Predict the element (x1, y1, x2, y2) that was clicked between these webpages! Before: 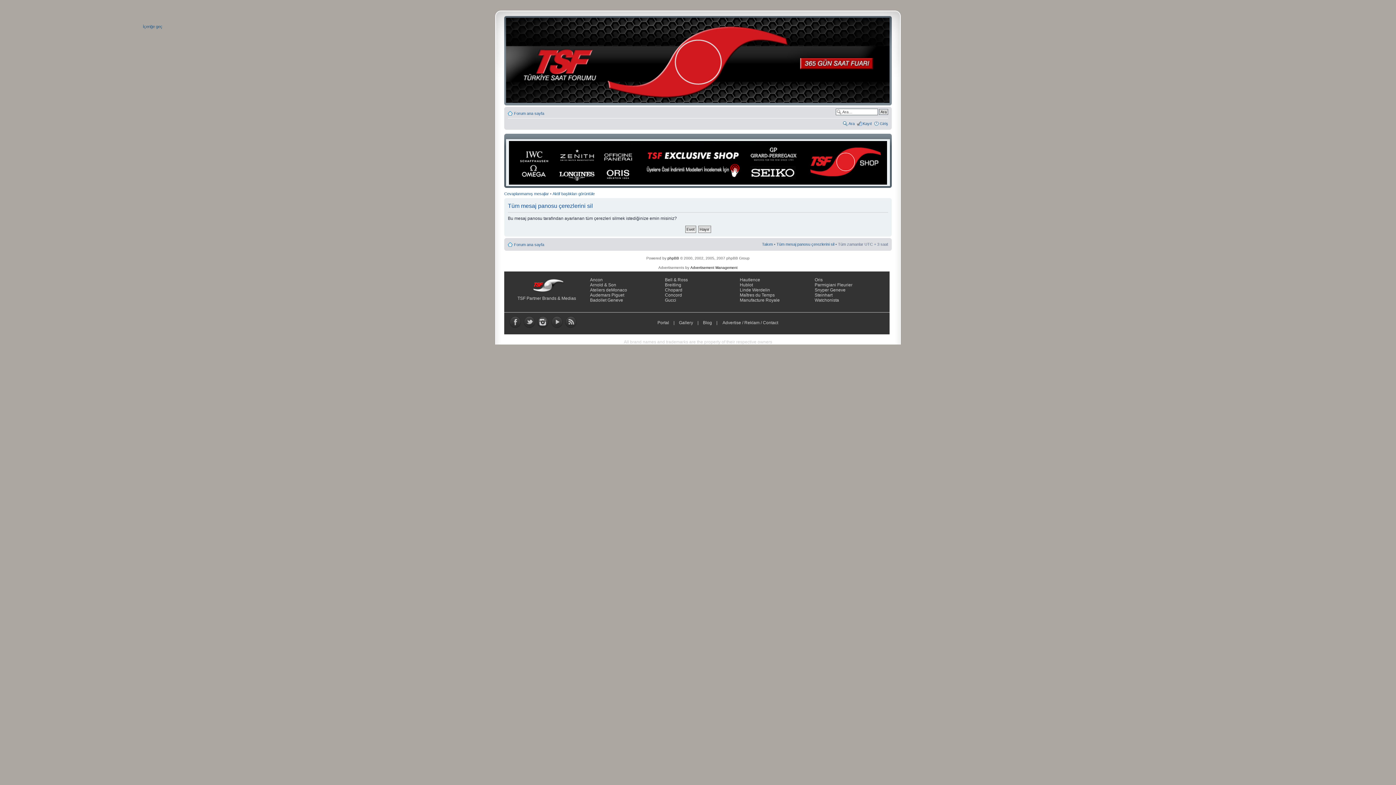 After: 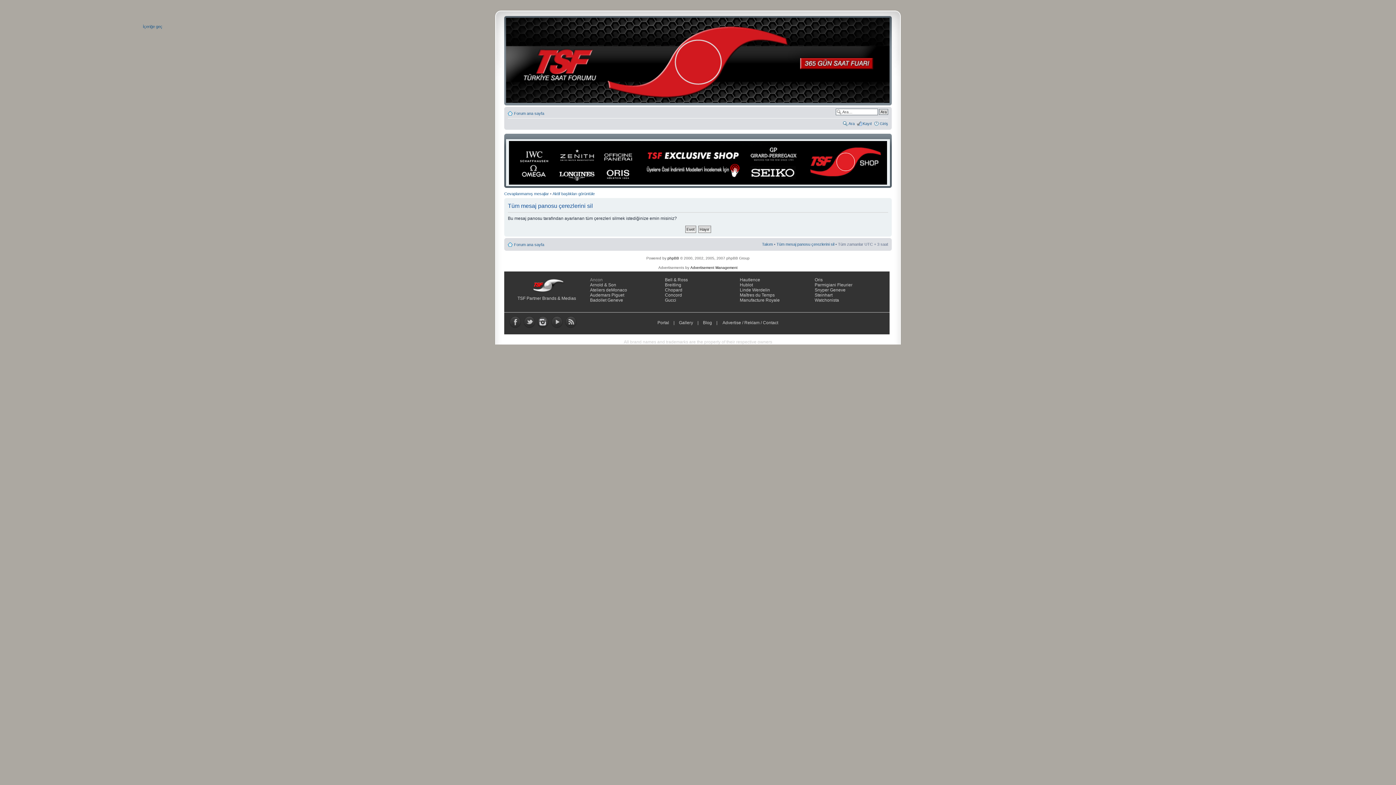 Action: bbox: (590, 277, 602, 282) label: Ancon